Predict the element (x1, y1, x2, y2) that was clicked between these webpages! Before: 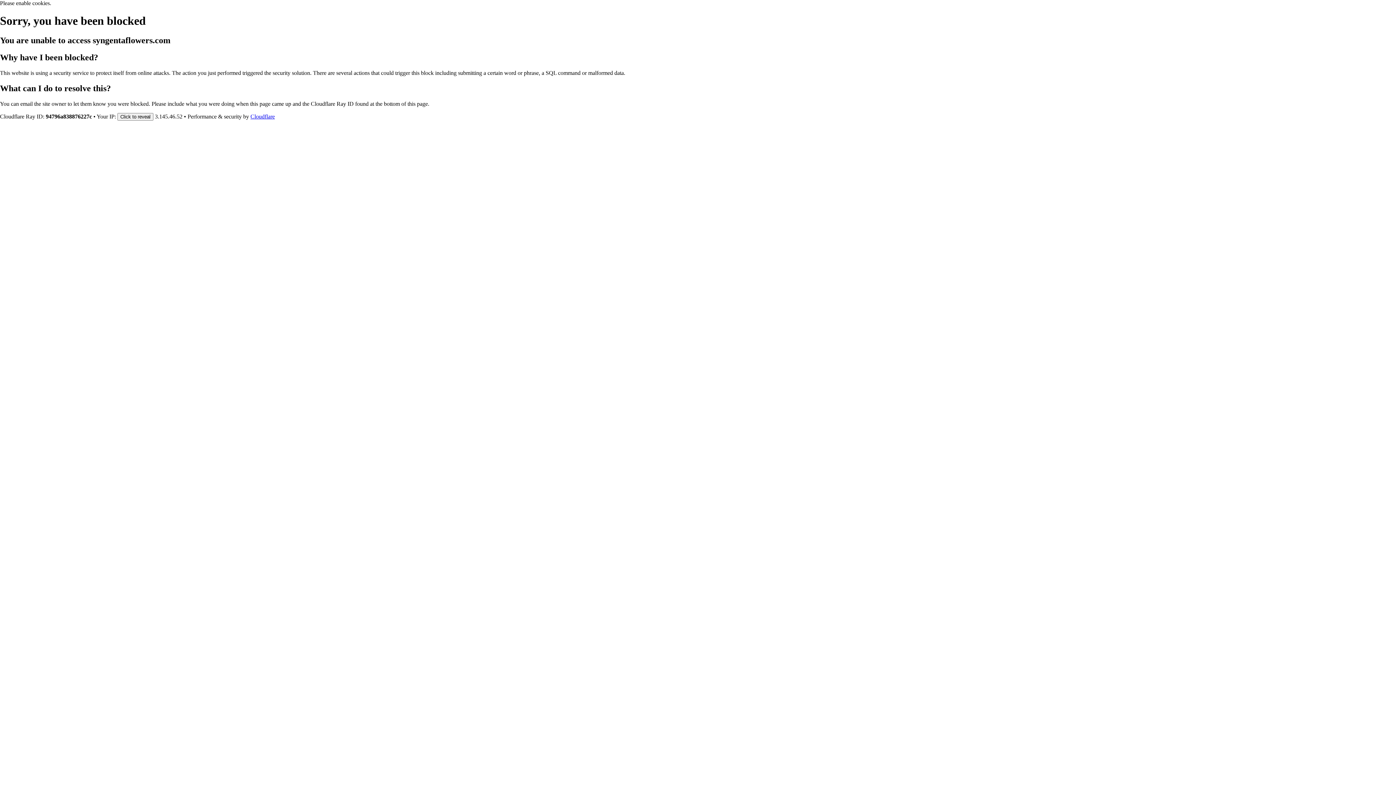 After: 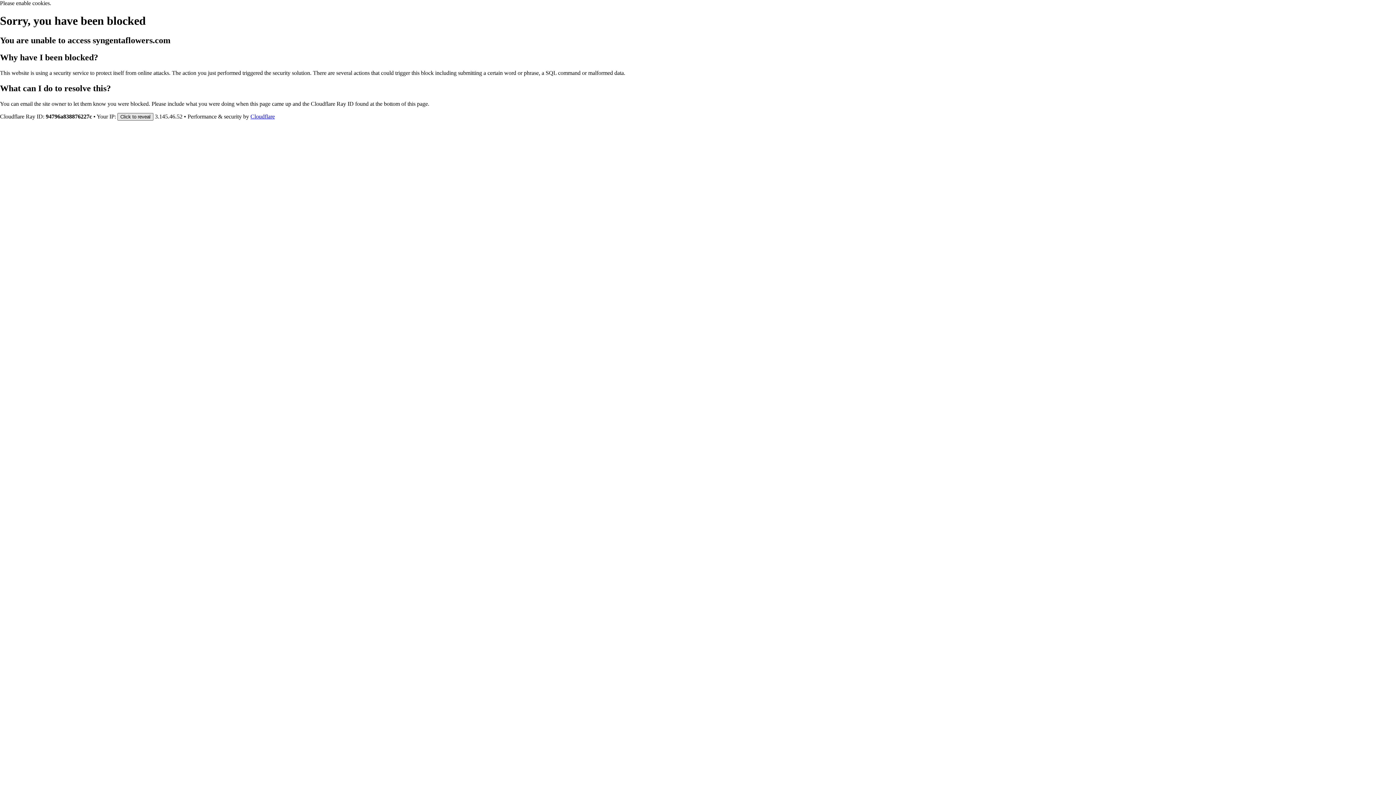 Action: label: Click to reveal bbox: (117, 112, 153, 120)